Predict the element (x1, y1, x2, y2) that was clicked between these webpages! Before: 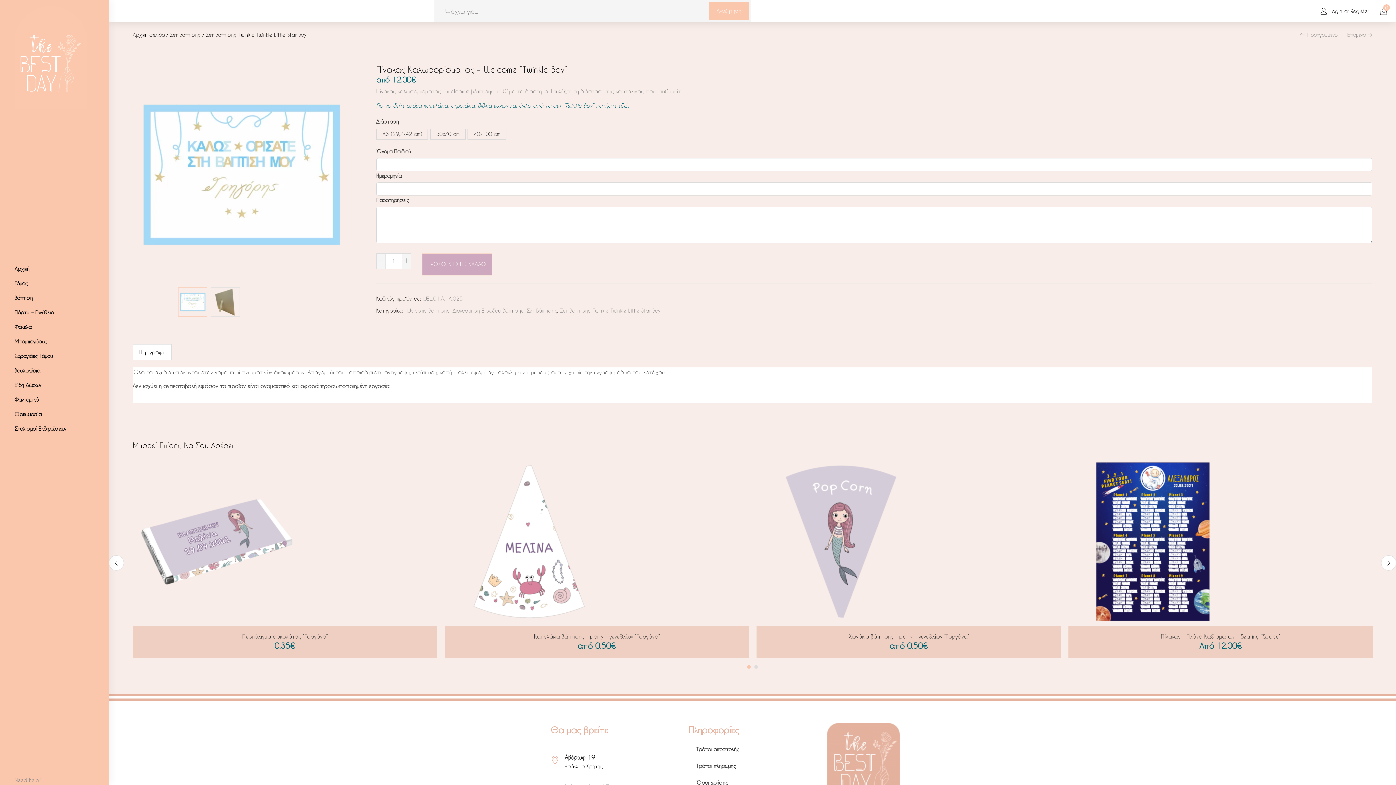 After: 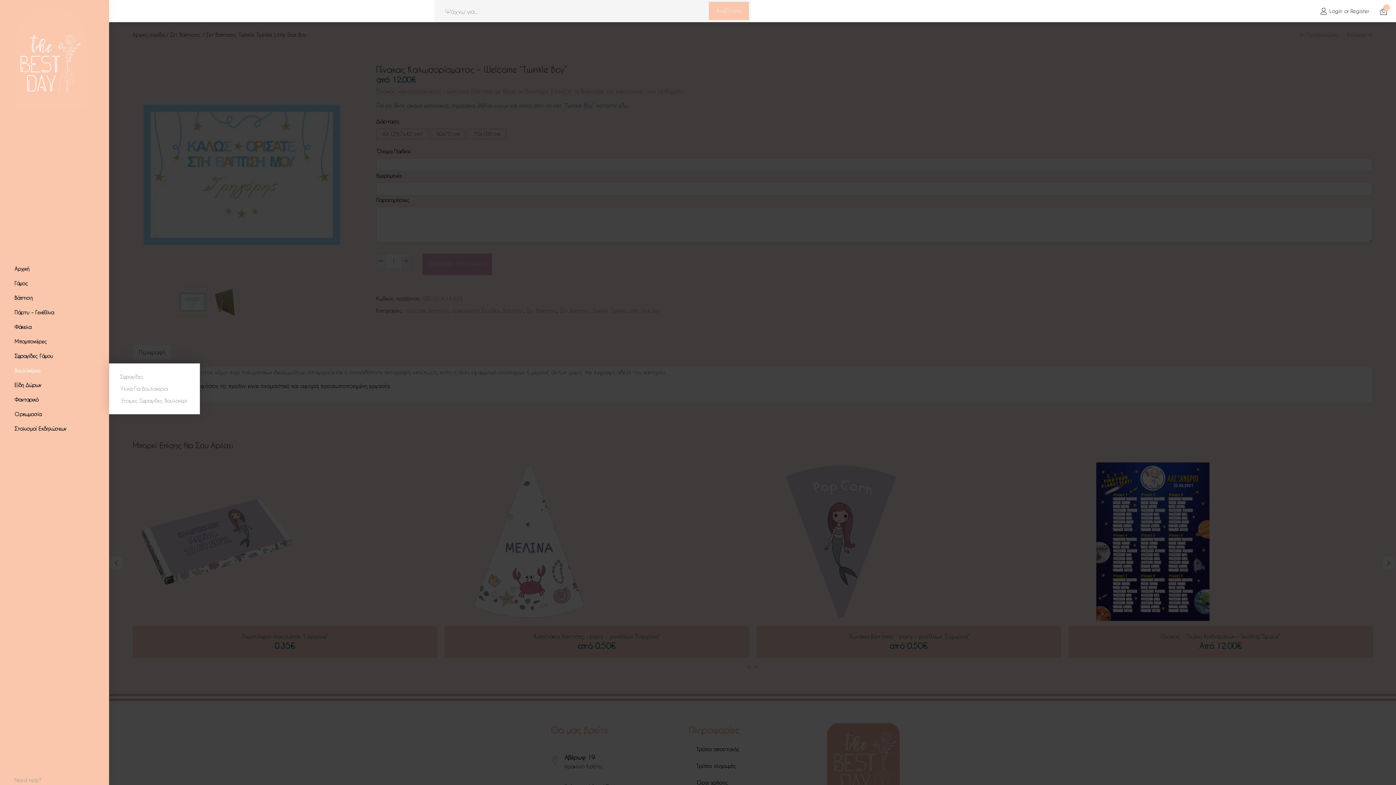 Action: bbox: (0, 363, 109, 378) label: Βουλοκέρια